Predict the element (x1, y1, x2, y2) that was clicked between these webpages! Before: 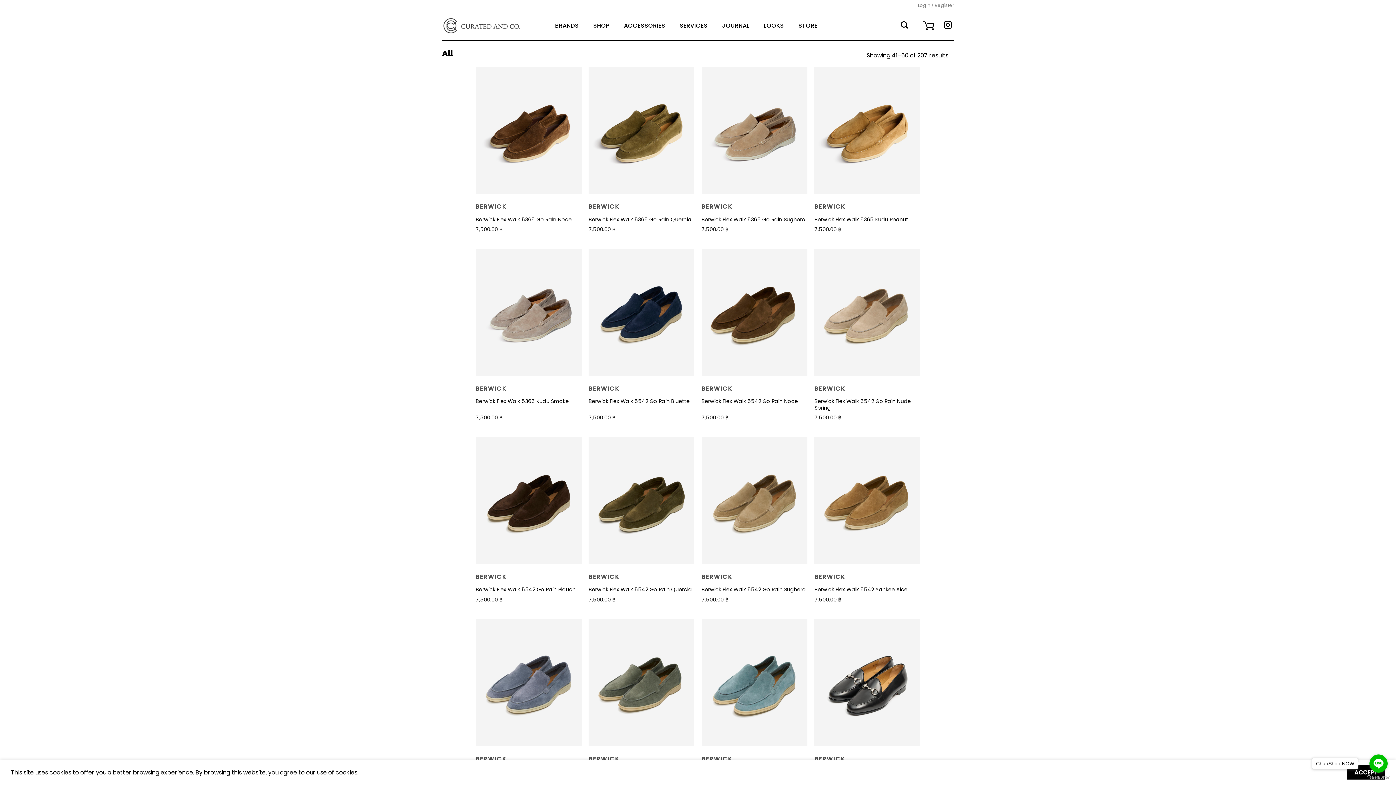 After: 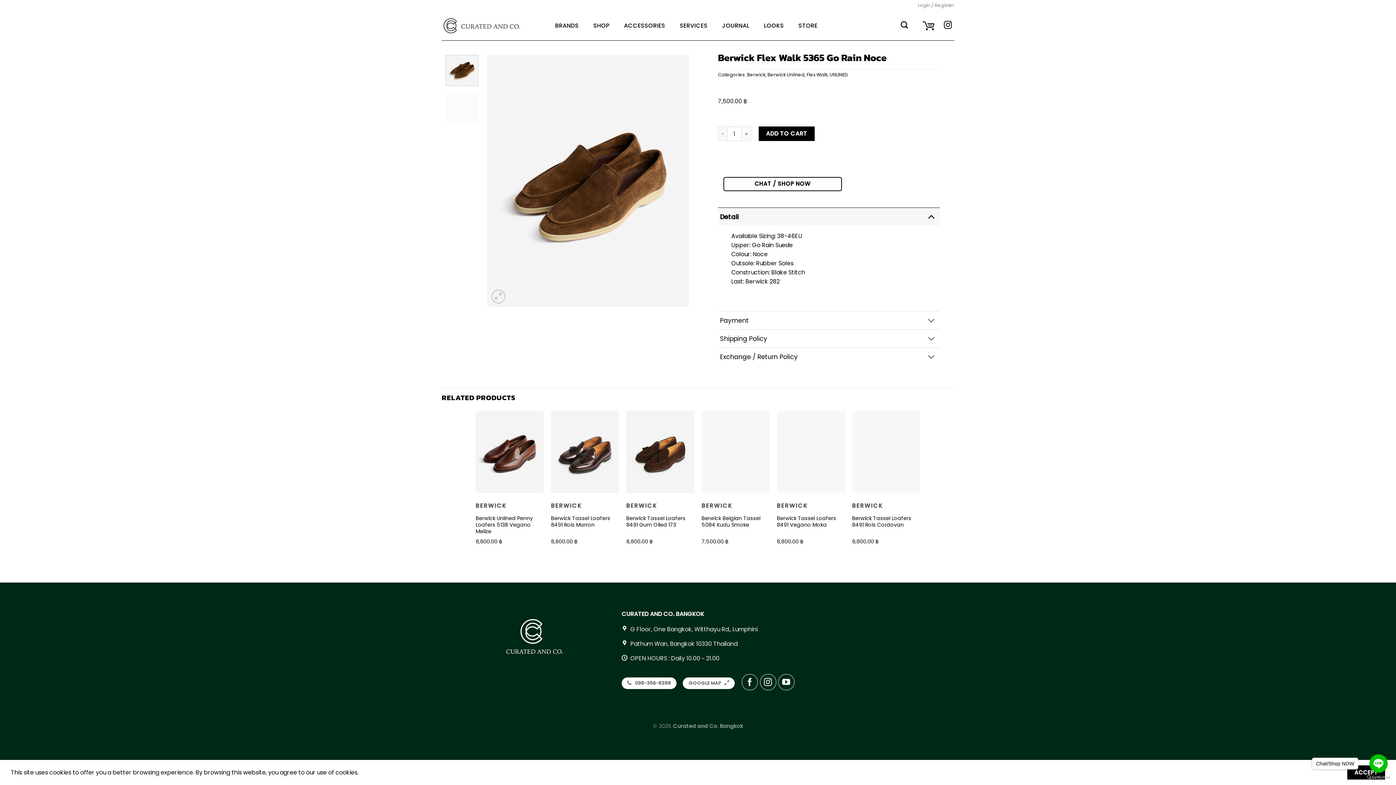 Action: label: Berwick Flex Walk 5365 Go Rain Noce bbox: (475, 216, 571, 222)